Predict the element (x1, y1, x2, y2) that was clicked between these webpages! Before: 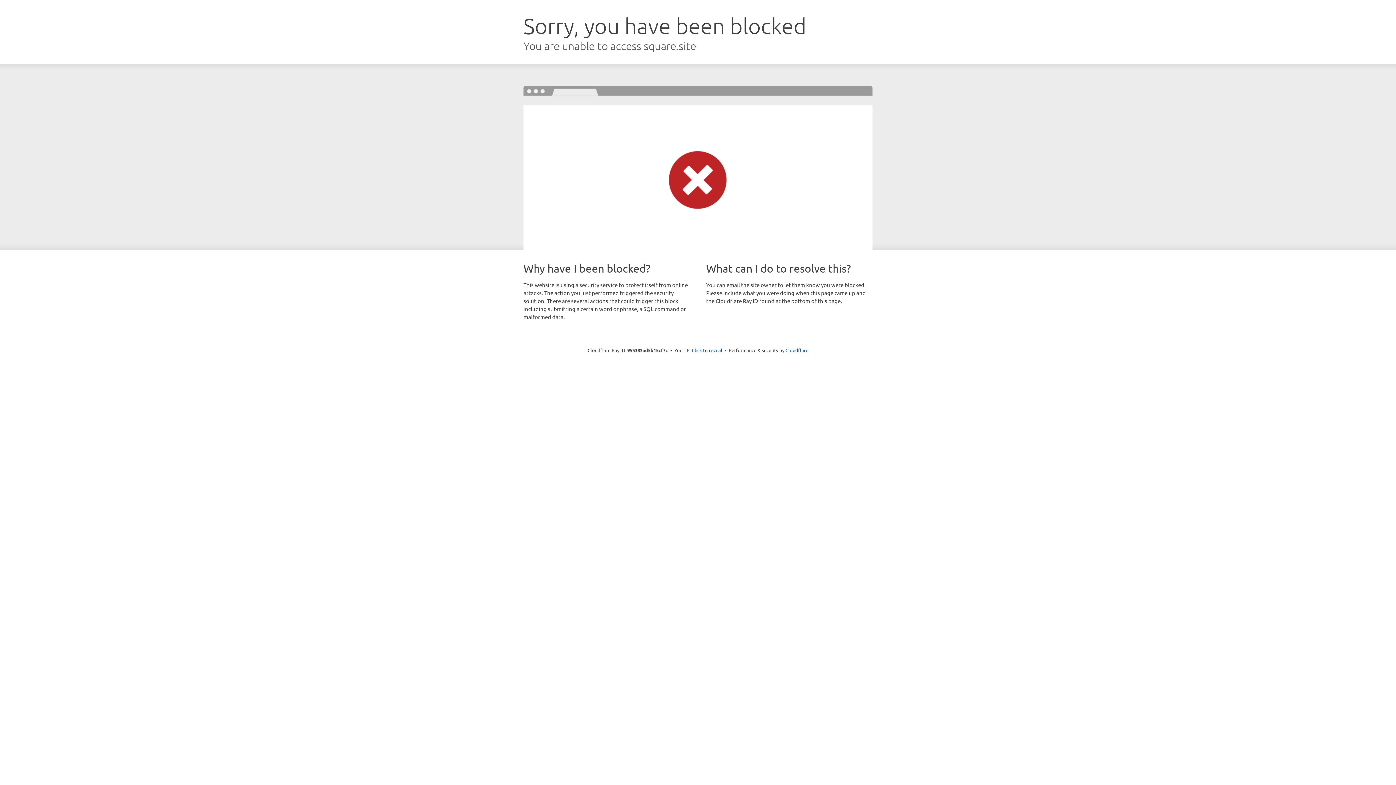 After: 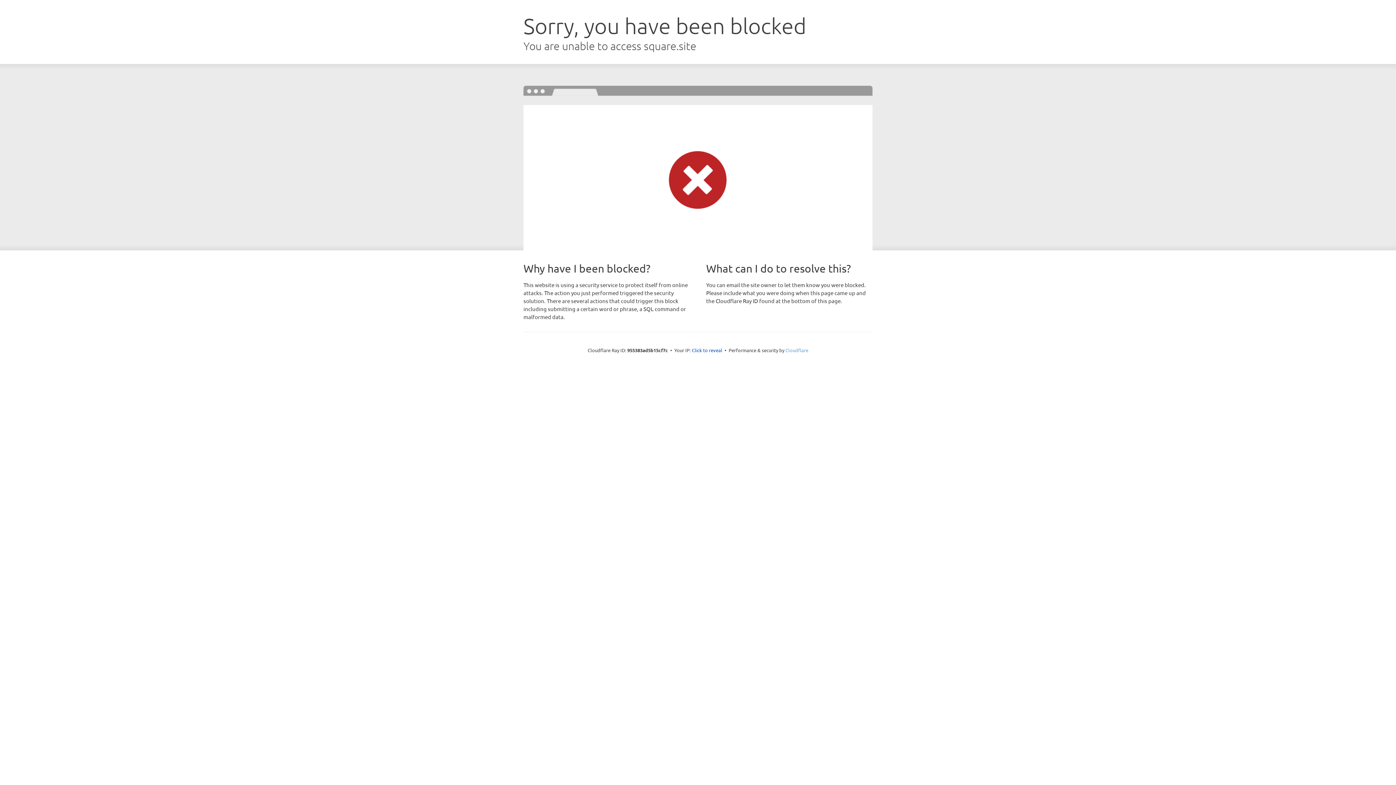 Action: label: Cloudflare bbox: (785, 347, 808, 353)